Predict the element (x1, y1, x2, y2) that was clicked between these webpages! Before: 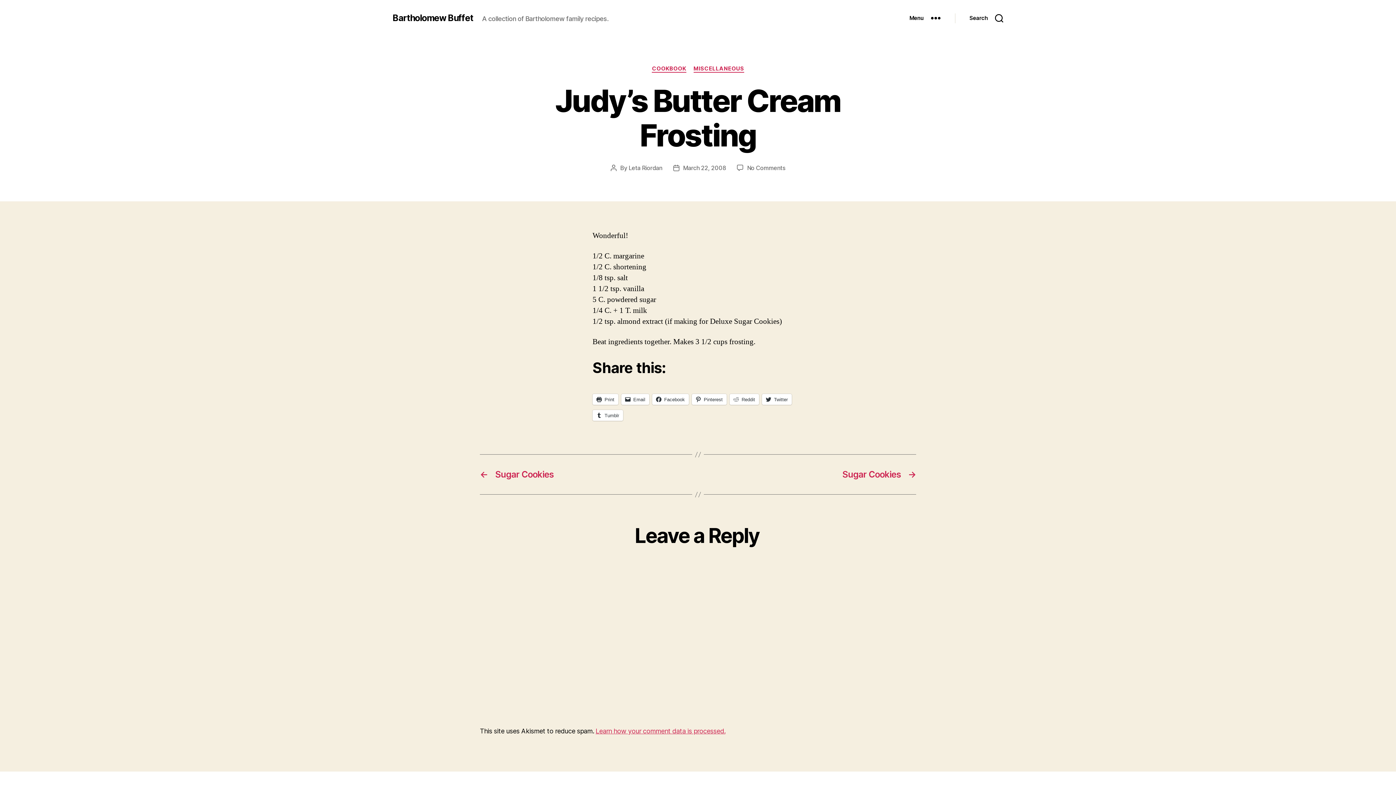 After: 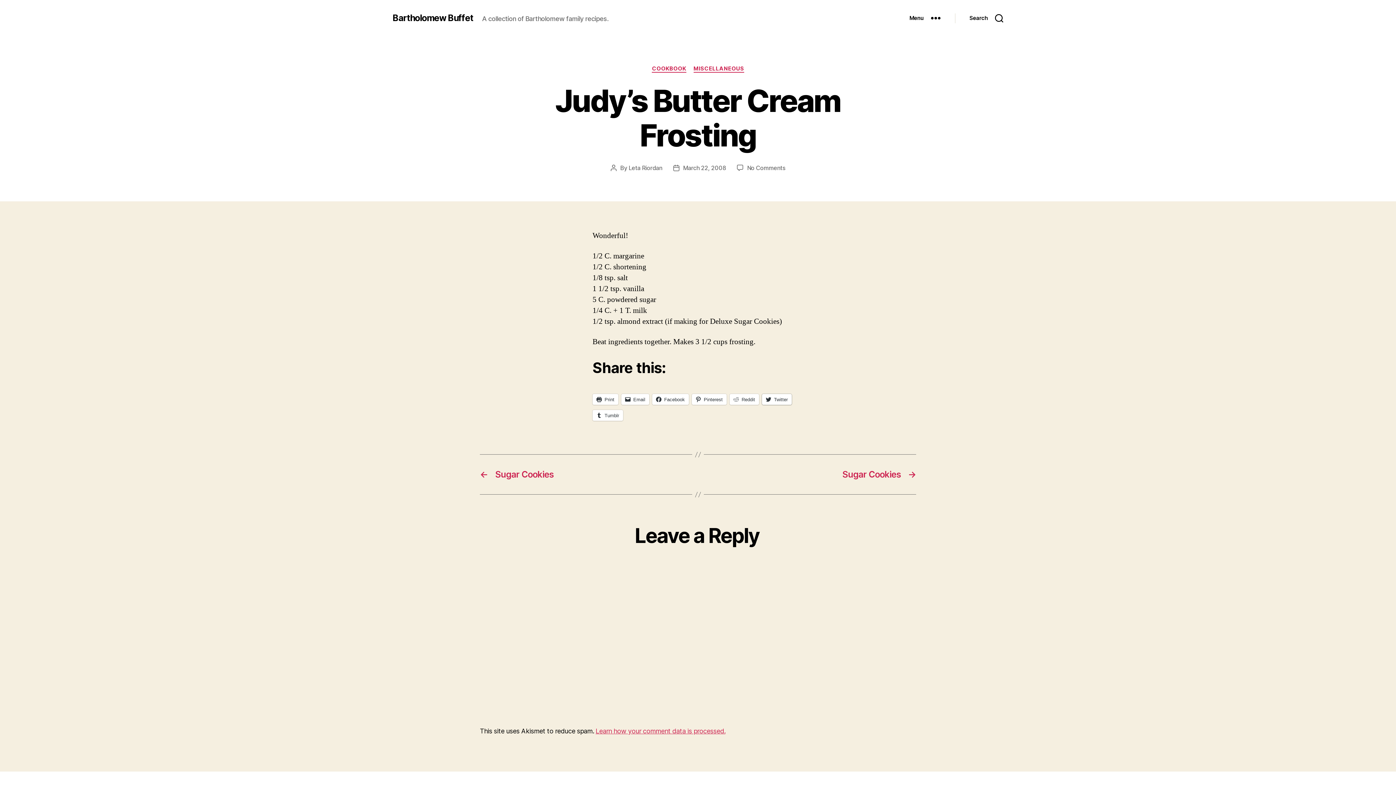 Action: label: Twitter bbox: (762, 394, 792, 405)